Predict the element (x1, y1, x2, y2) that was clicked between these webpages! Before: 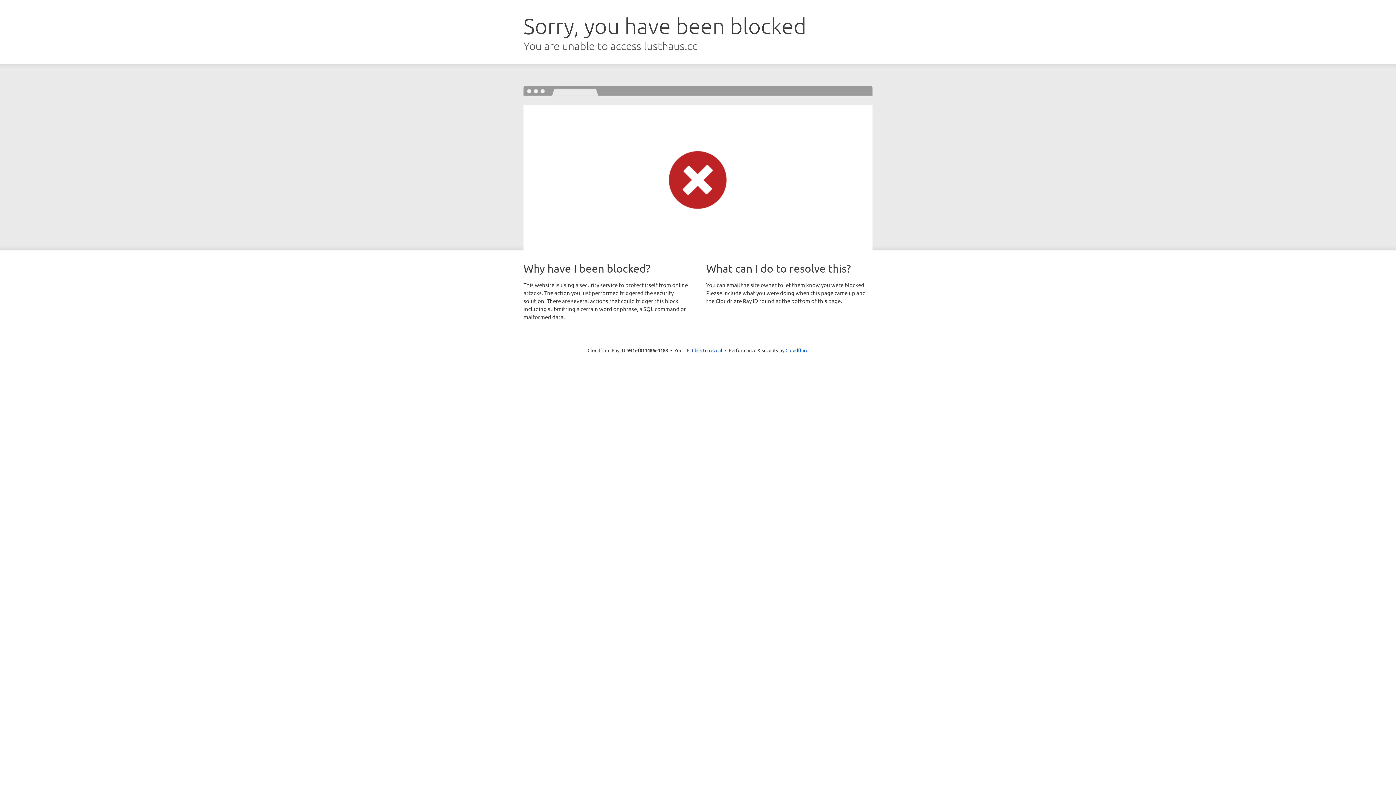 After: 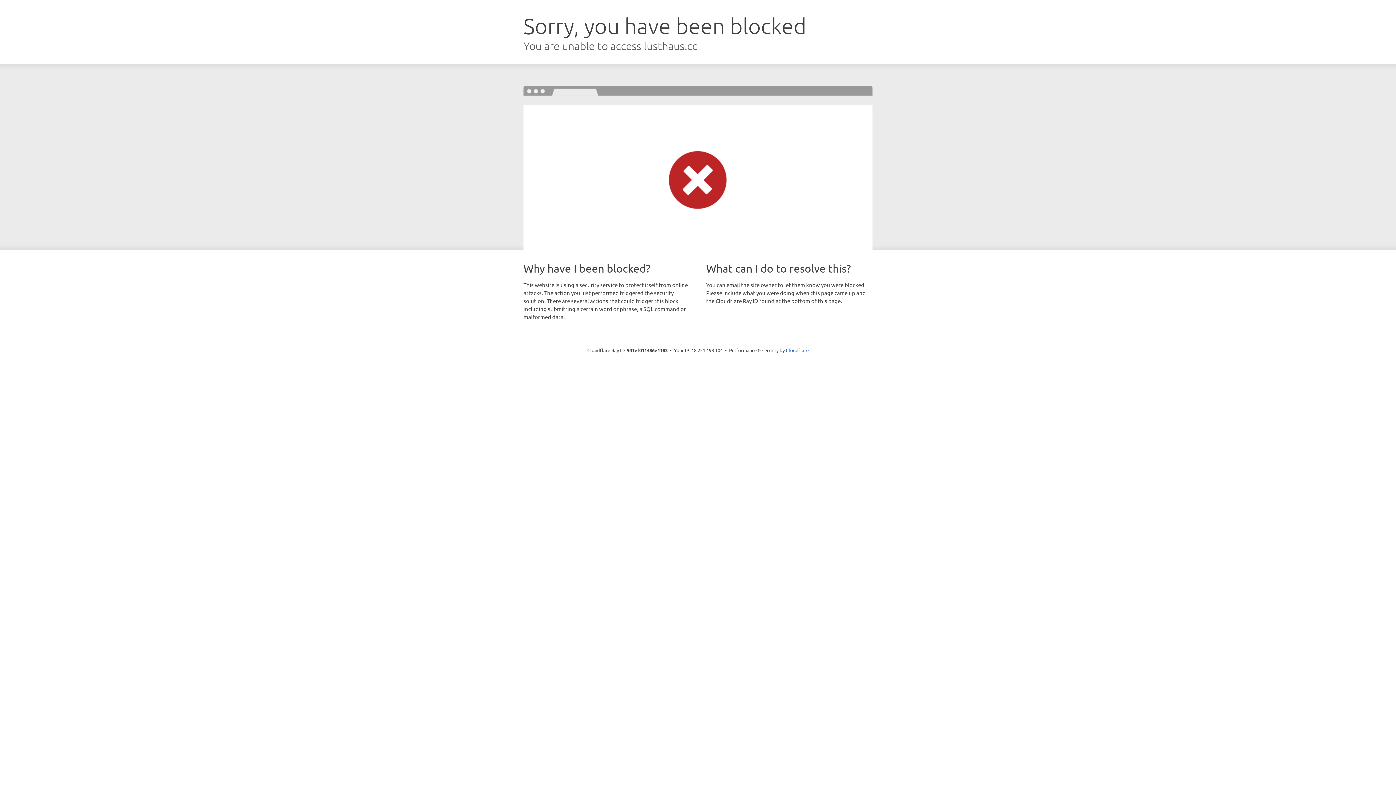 Action: bbox: (692, 346, 722, 353) label: Click to reveal